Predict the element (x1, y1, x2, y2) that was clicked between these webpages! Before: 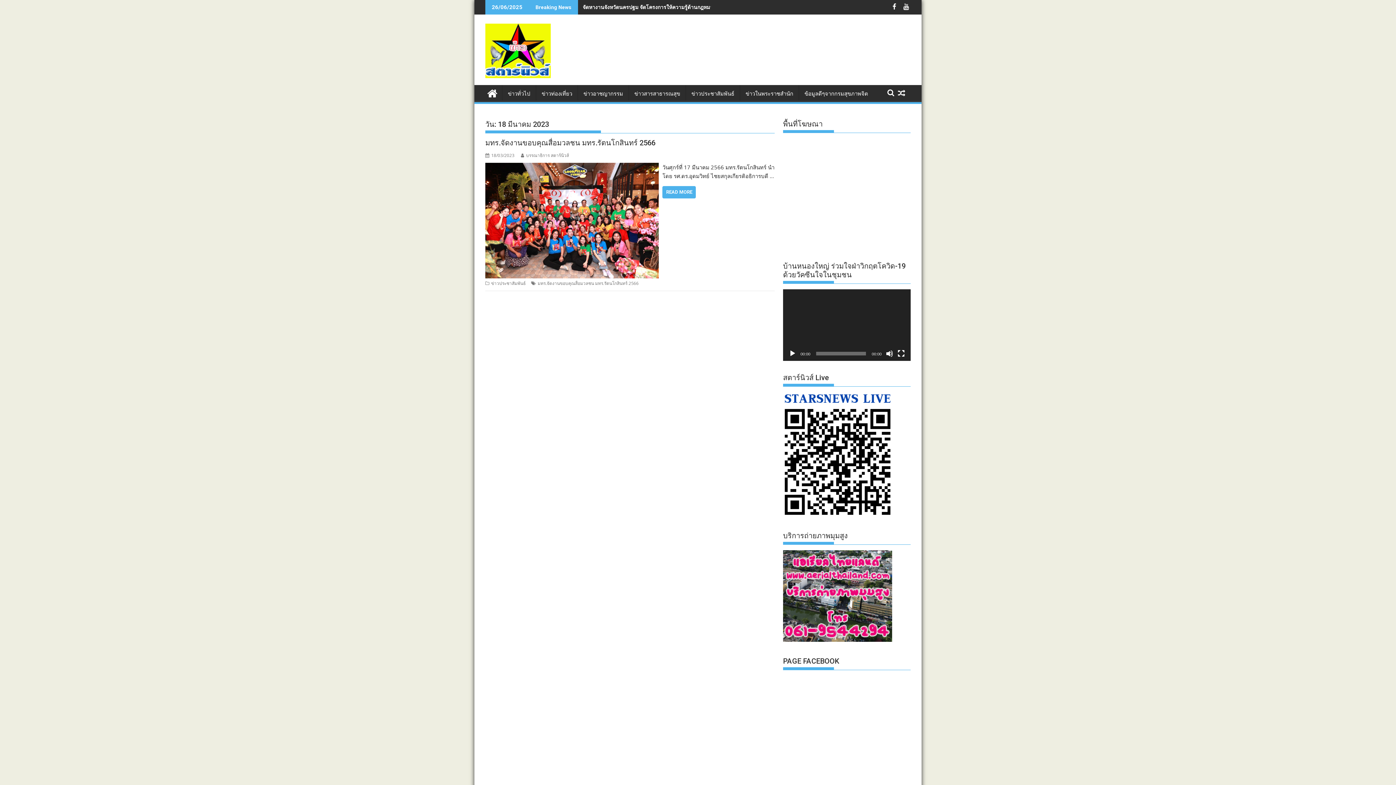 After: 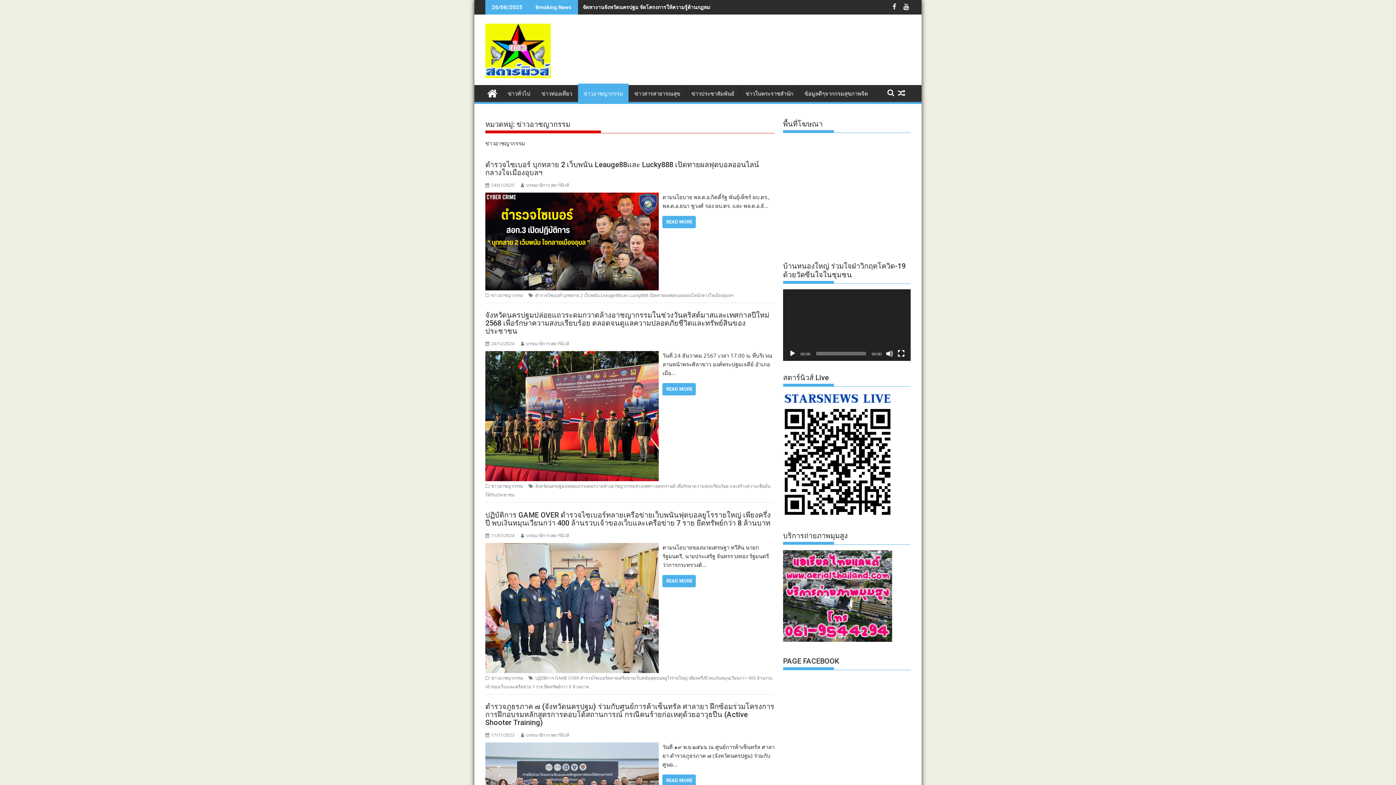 Action: label: ข่าวอาชญากรรม bbox: (578, 85, 628, 102)